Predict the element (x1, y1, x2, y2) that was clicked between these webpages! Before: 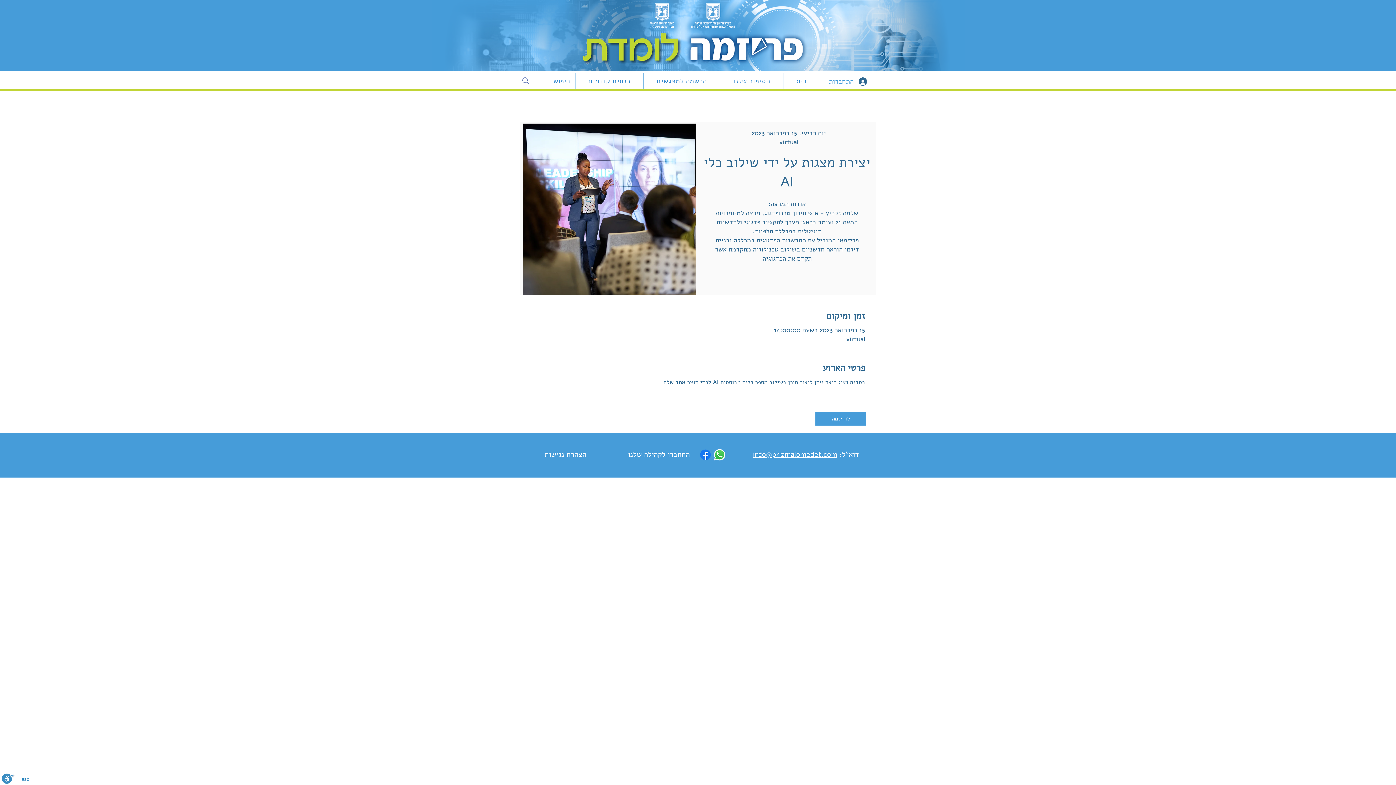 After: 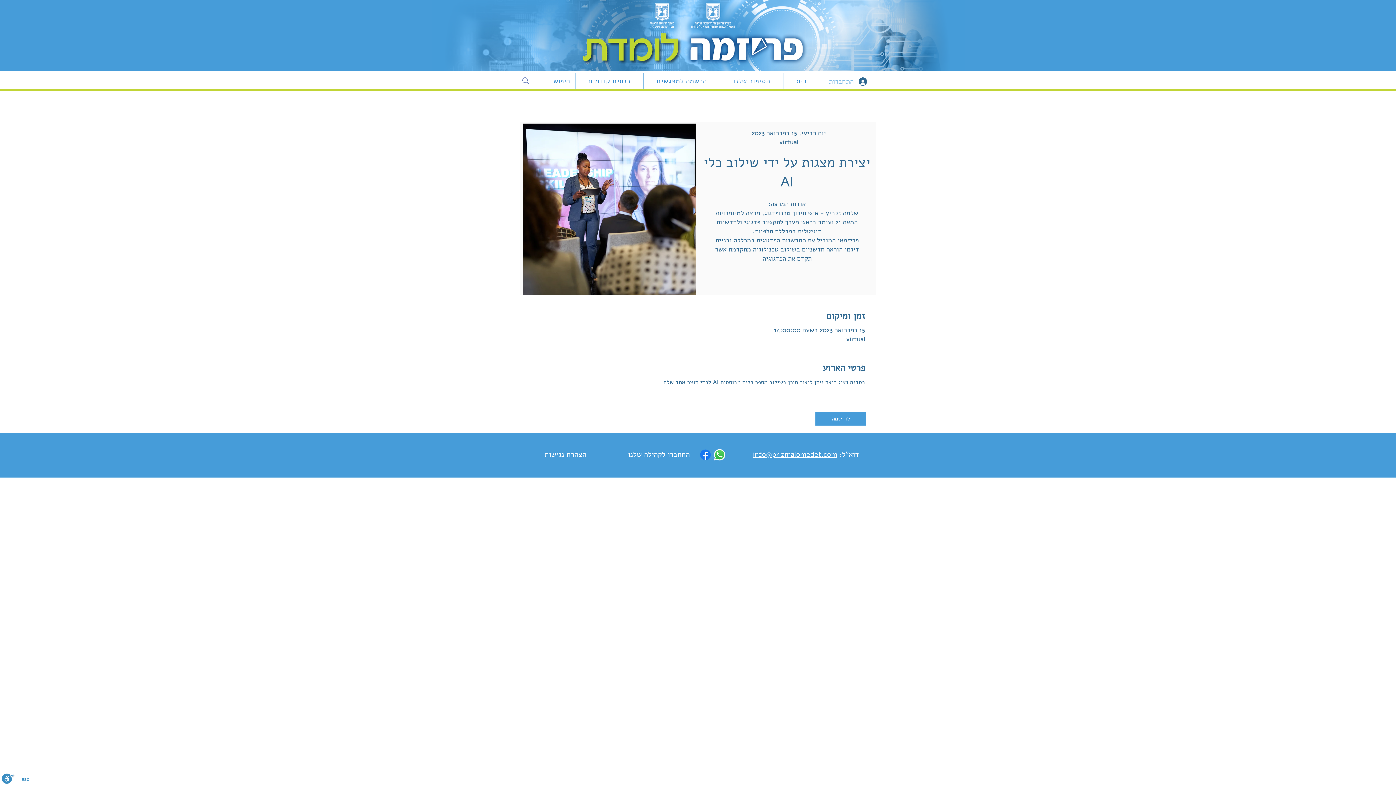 Action: label: התחברות bbox: (828, 74, 872, 88)